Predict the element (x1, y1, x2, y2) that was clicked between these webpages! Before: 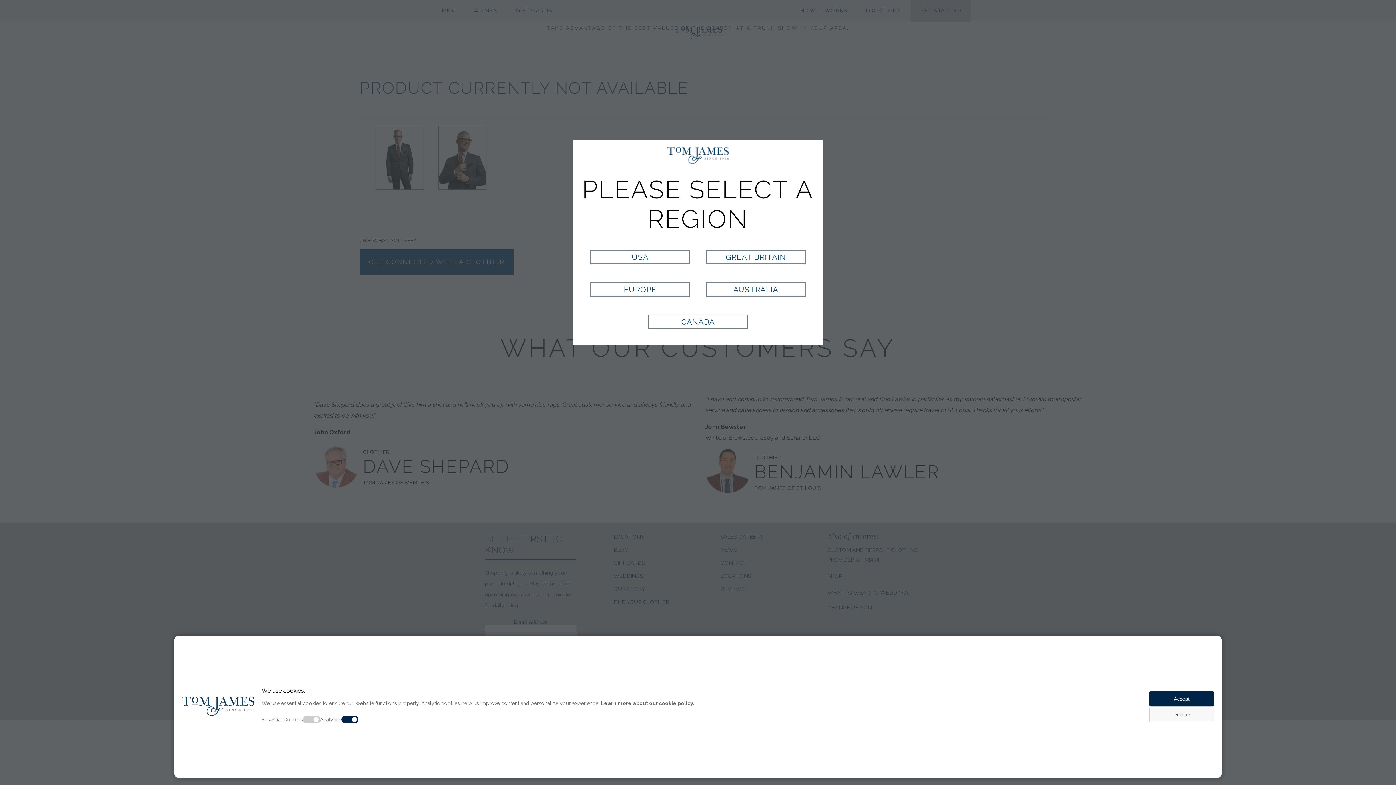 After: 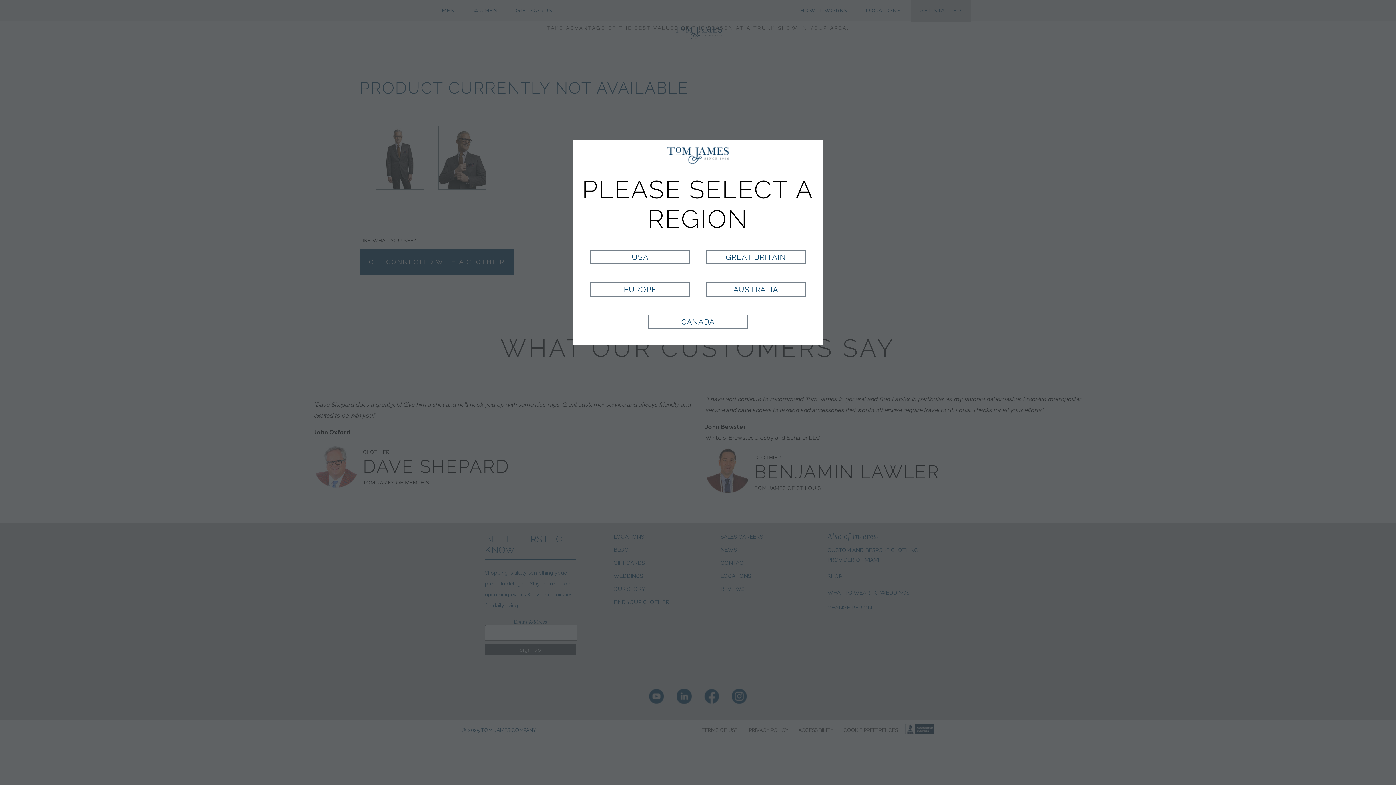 Action: bbox: (1149, 691, 1214, 706) label: Accept